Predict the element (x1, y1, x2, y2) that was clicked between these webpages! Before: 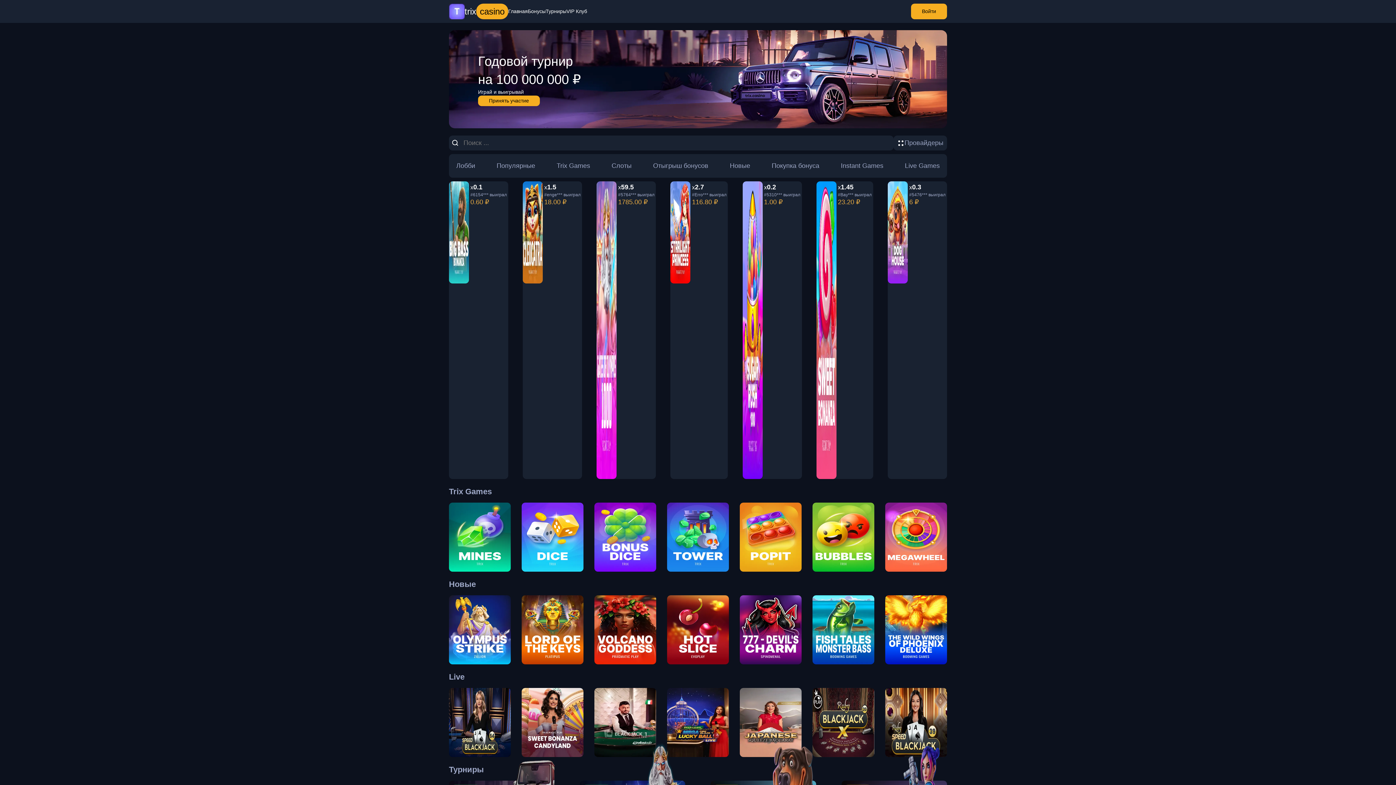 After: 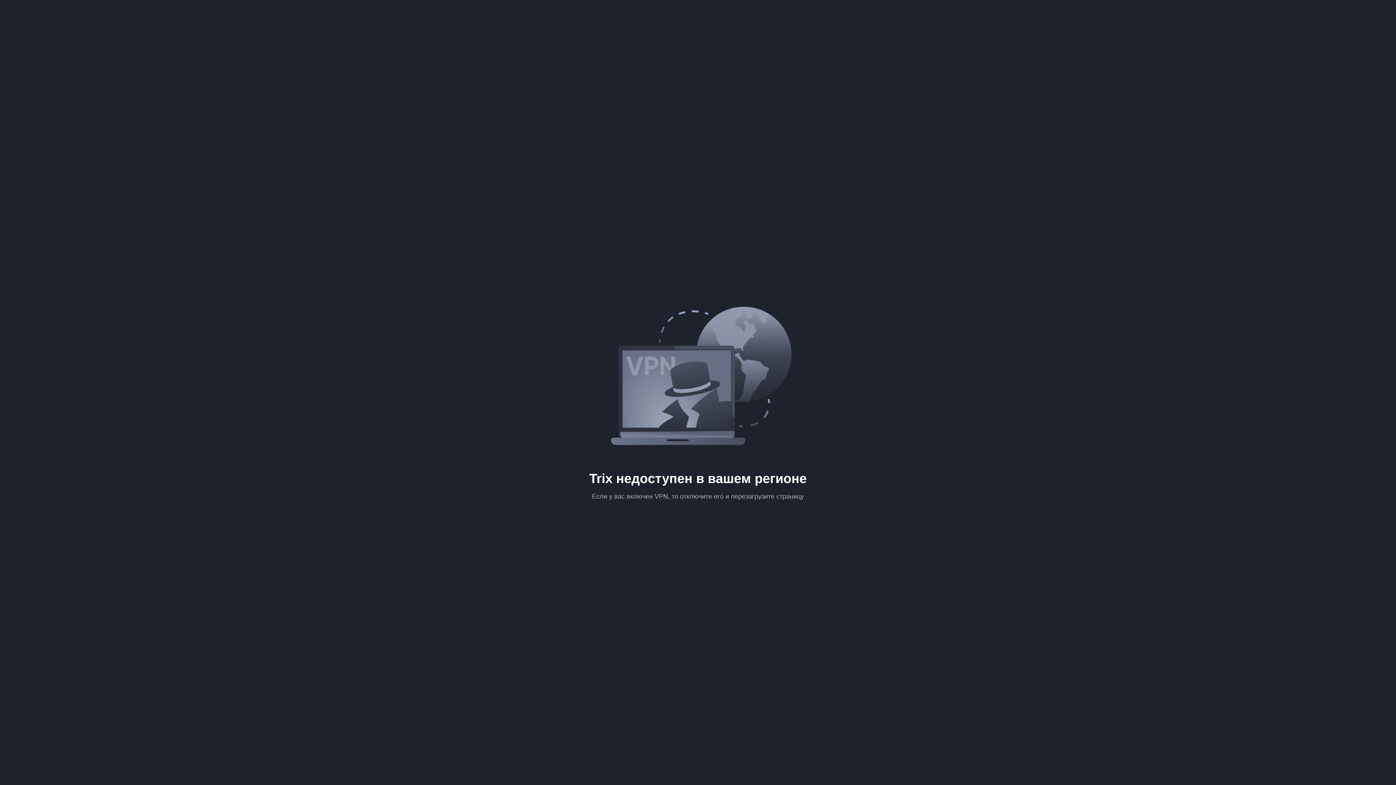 Action: label: x0.1

#6154*** выиграл

0.60 ₽ bbox: (449, 181, 508, 479)